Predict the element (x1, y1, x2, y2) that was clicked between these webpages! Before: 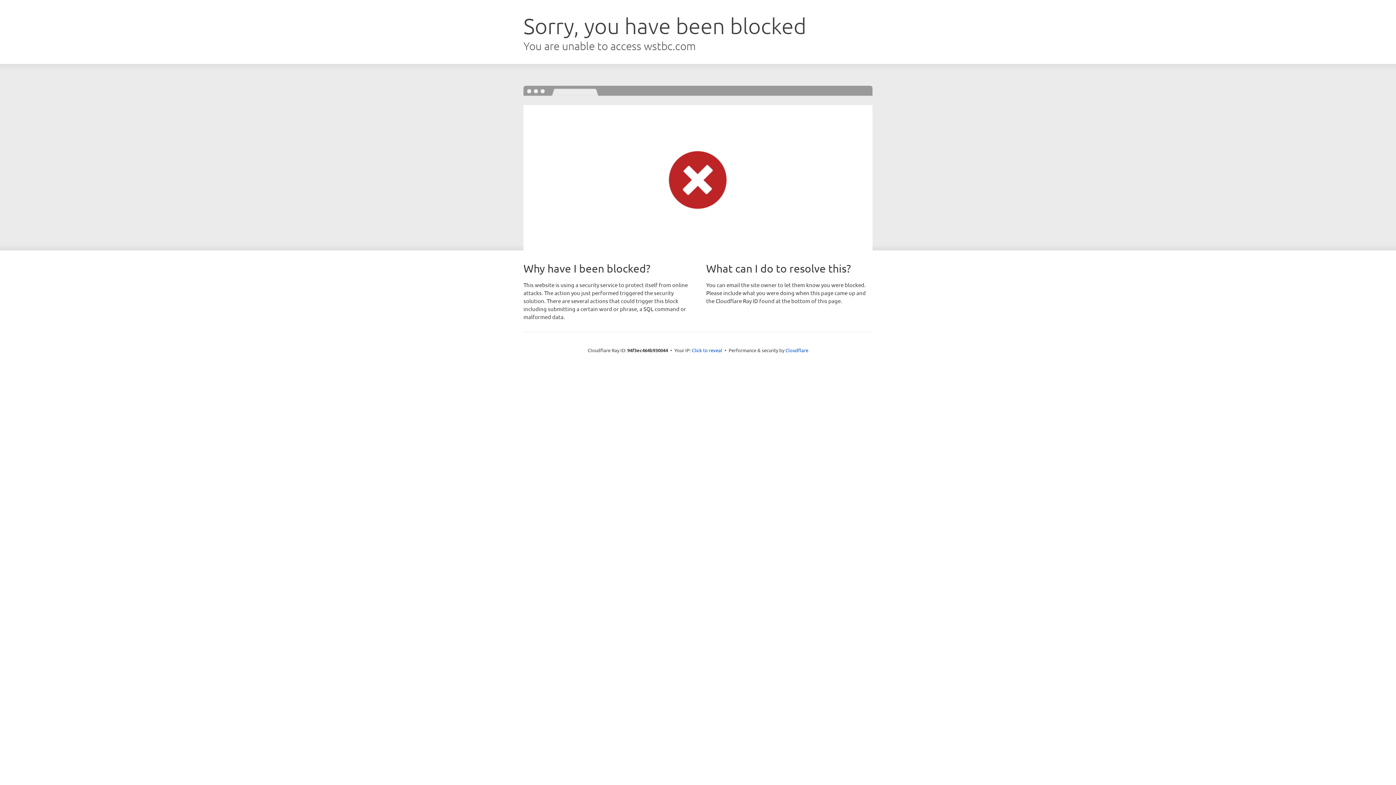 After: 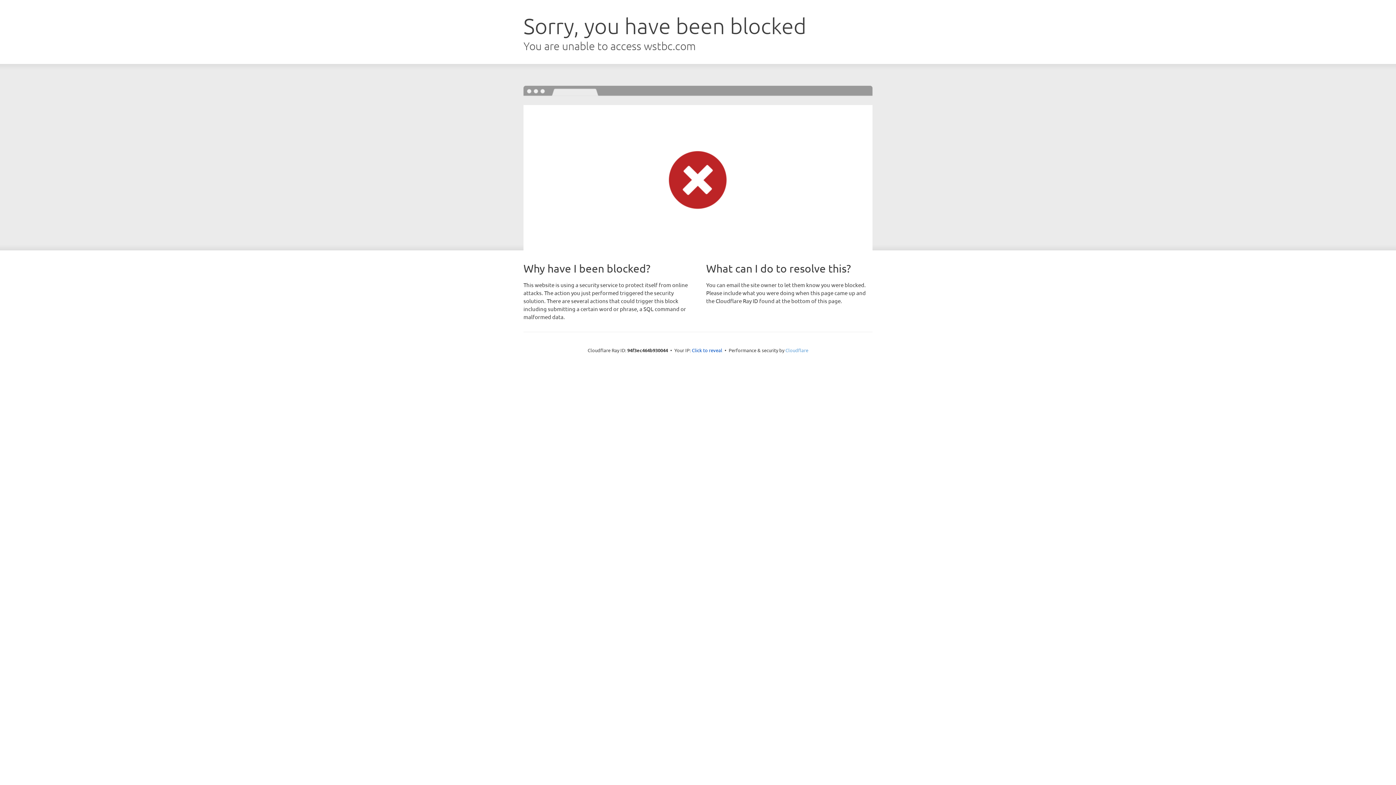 Action: label: Cloudflare bbox: (785, 347, 808, 353)